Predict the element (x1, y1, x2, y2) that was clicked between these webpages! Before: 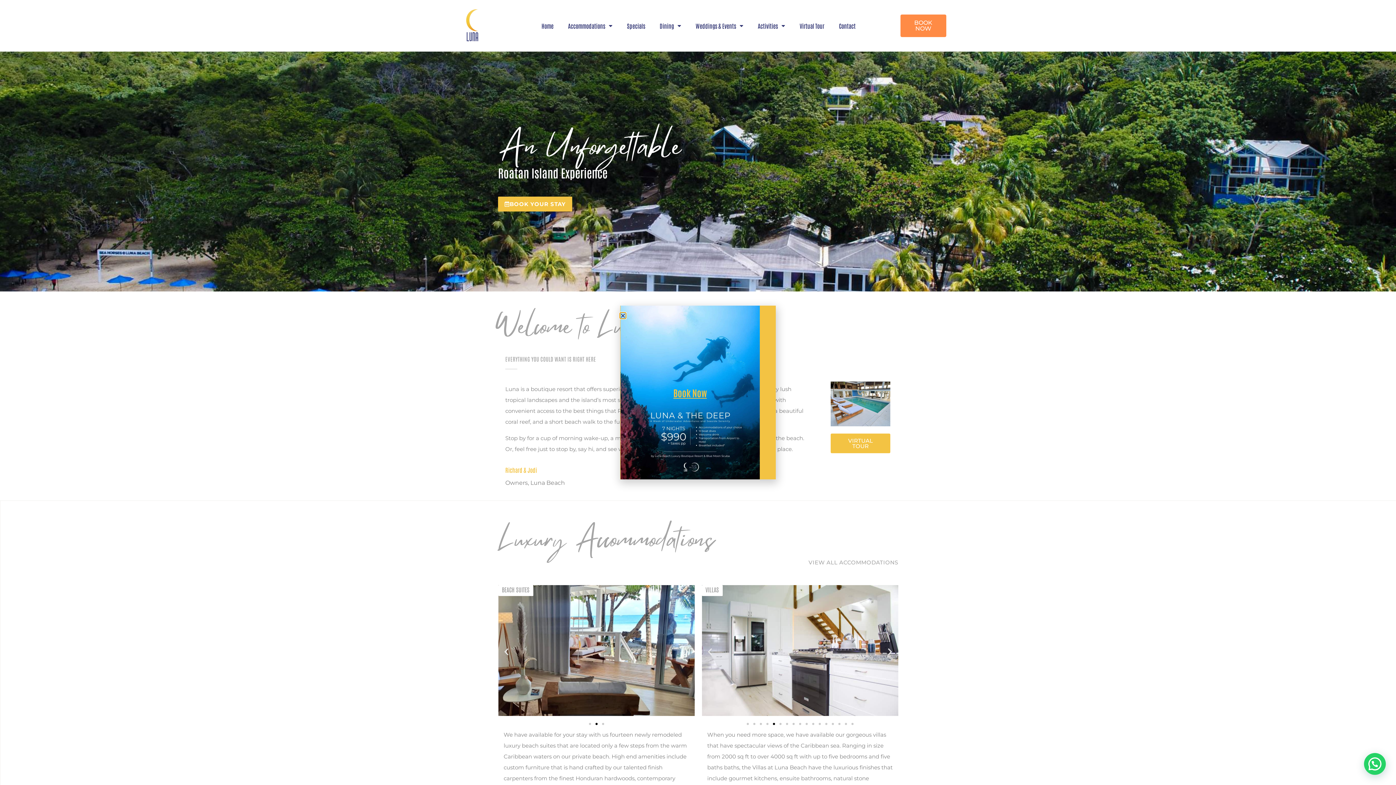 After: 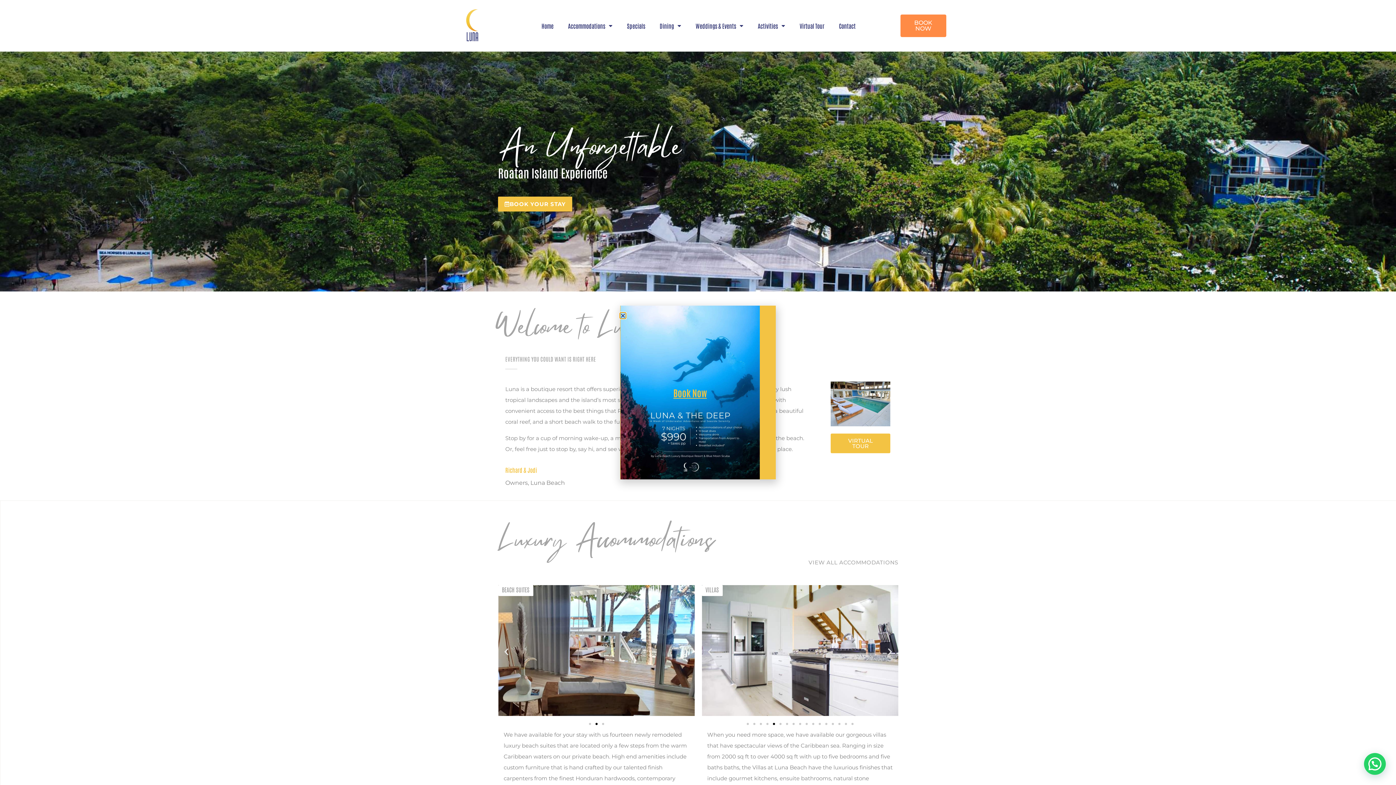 Action: bbox: (534, 17, 560, 34) label: Home